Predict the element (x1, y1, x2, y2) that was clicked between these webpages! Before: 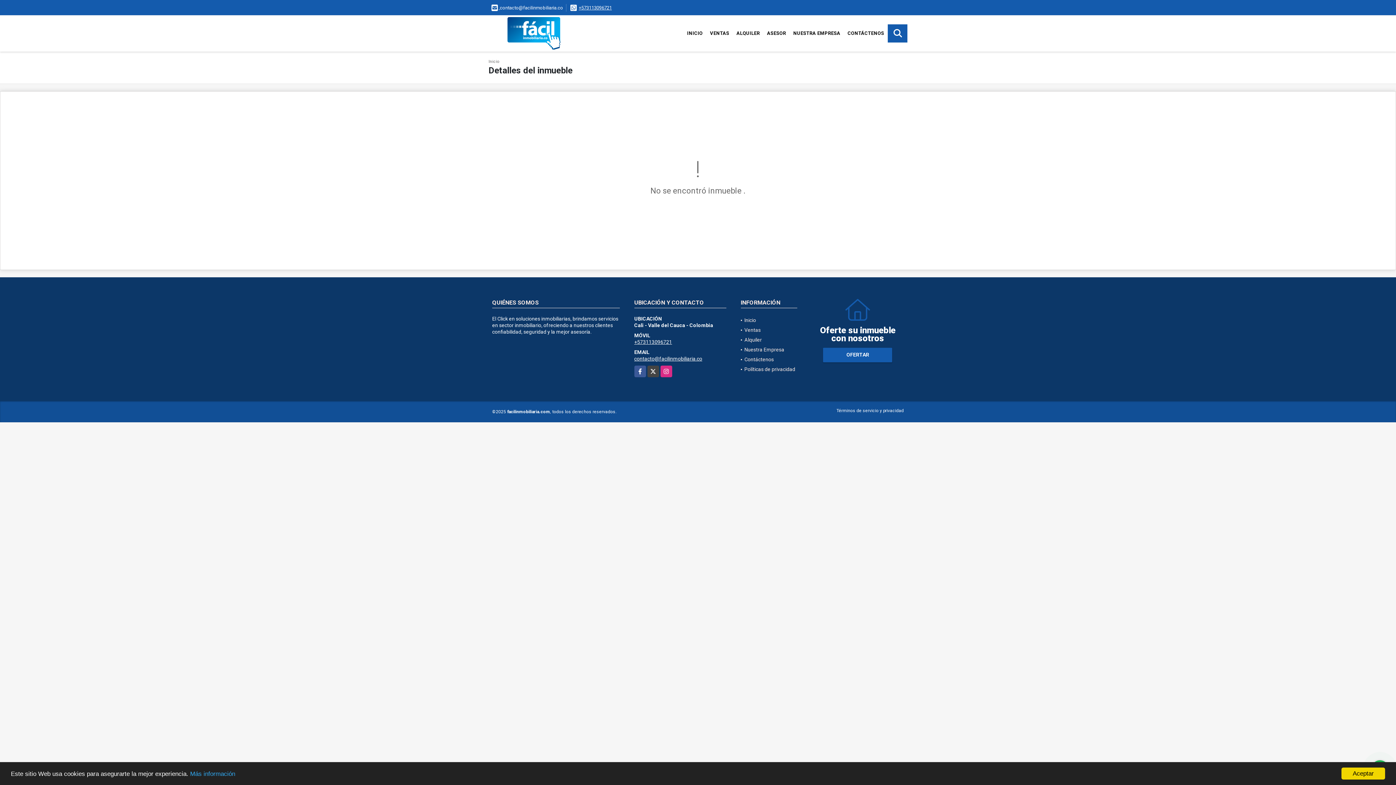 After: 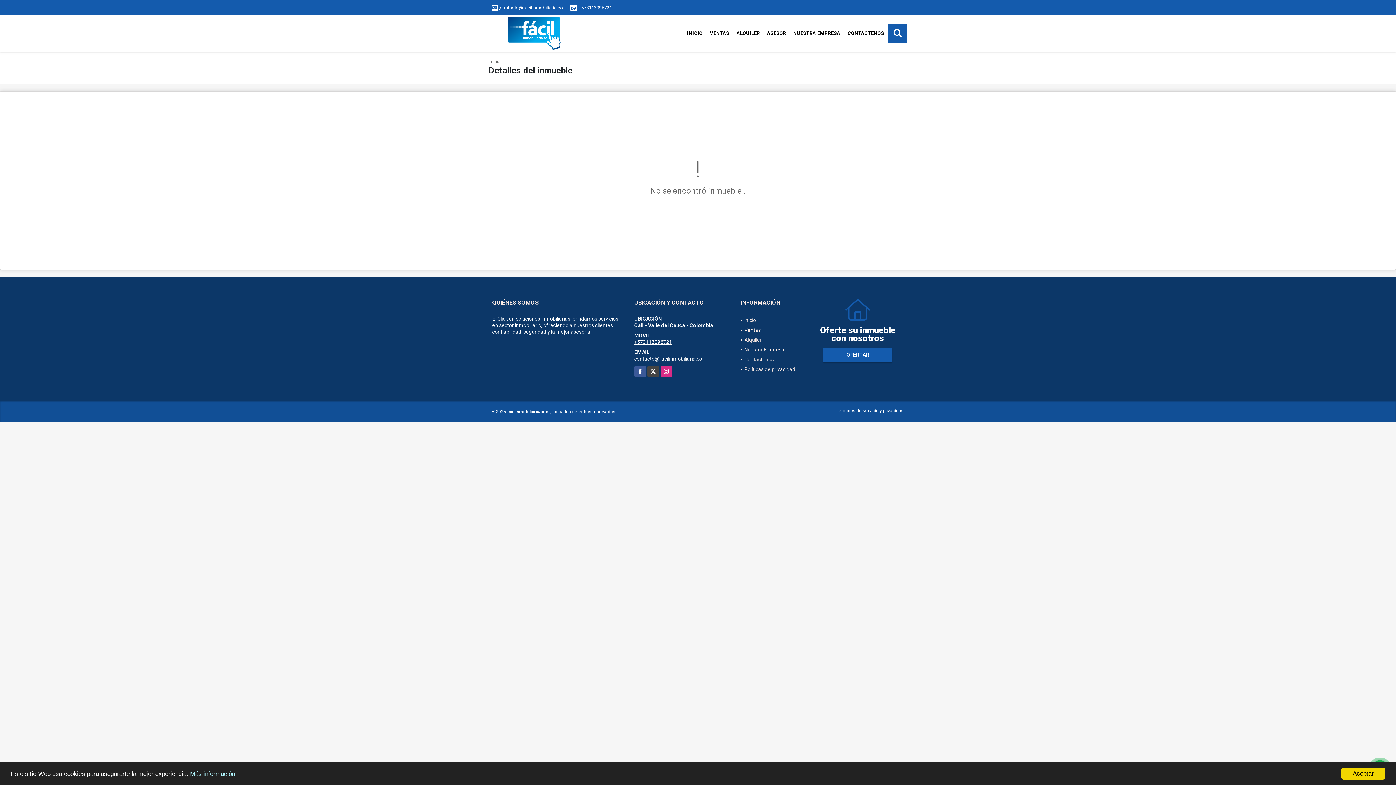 Action: label: Más información bbox: (190, 770, 235, 777)